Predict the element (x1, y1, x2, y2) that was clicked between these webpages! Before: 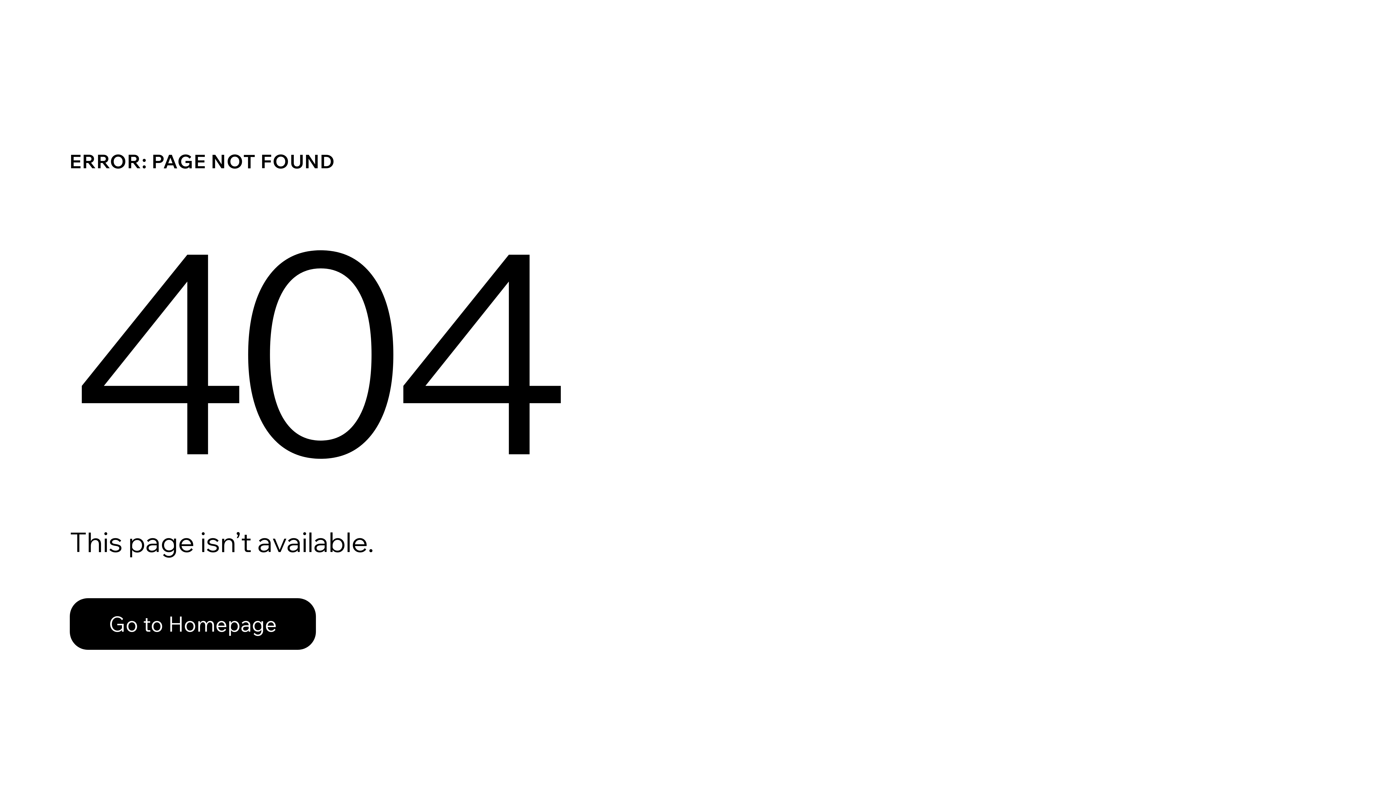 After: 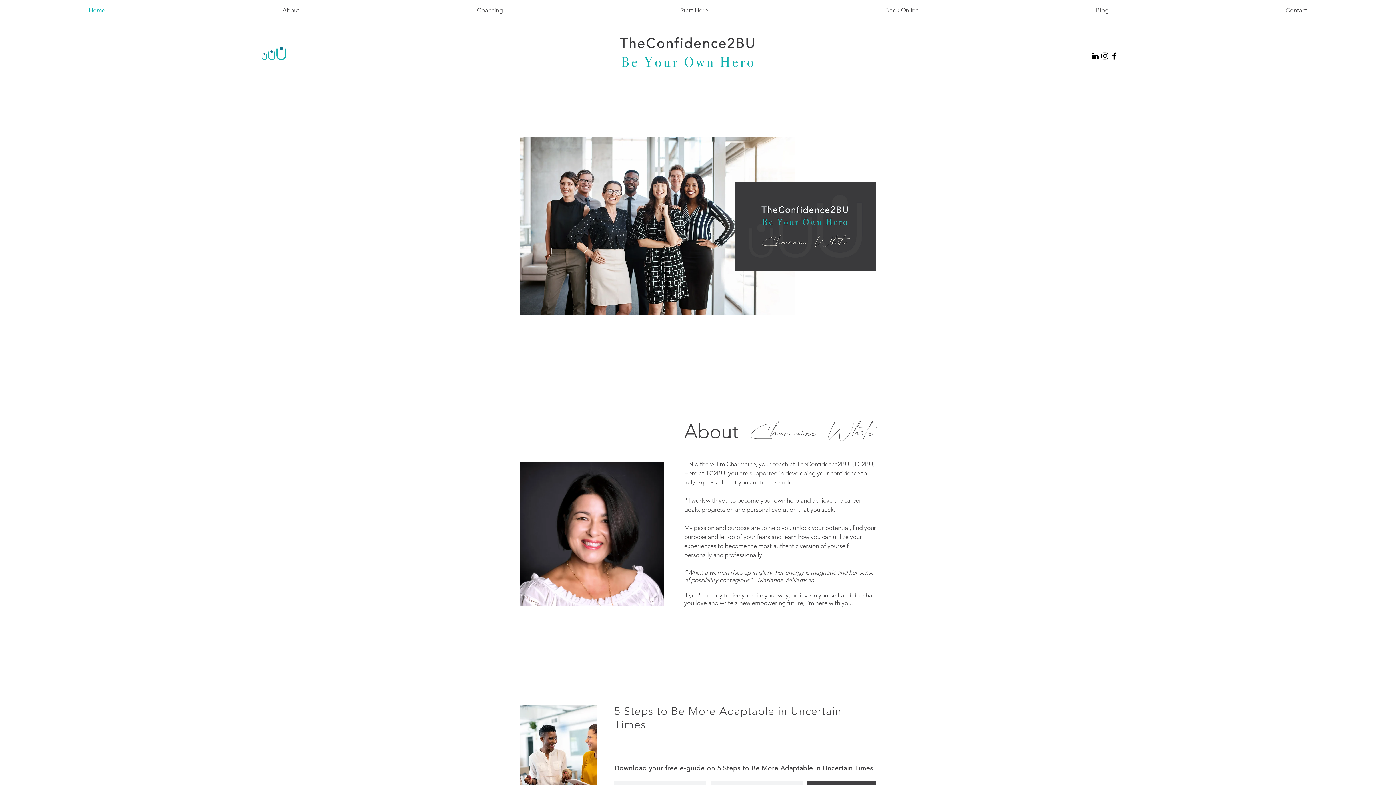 Action: label: Go to Homepage bbox: (69, 598, 316, 650)